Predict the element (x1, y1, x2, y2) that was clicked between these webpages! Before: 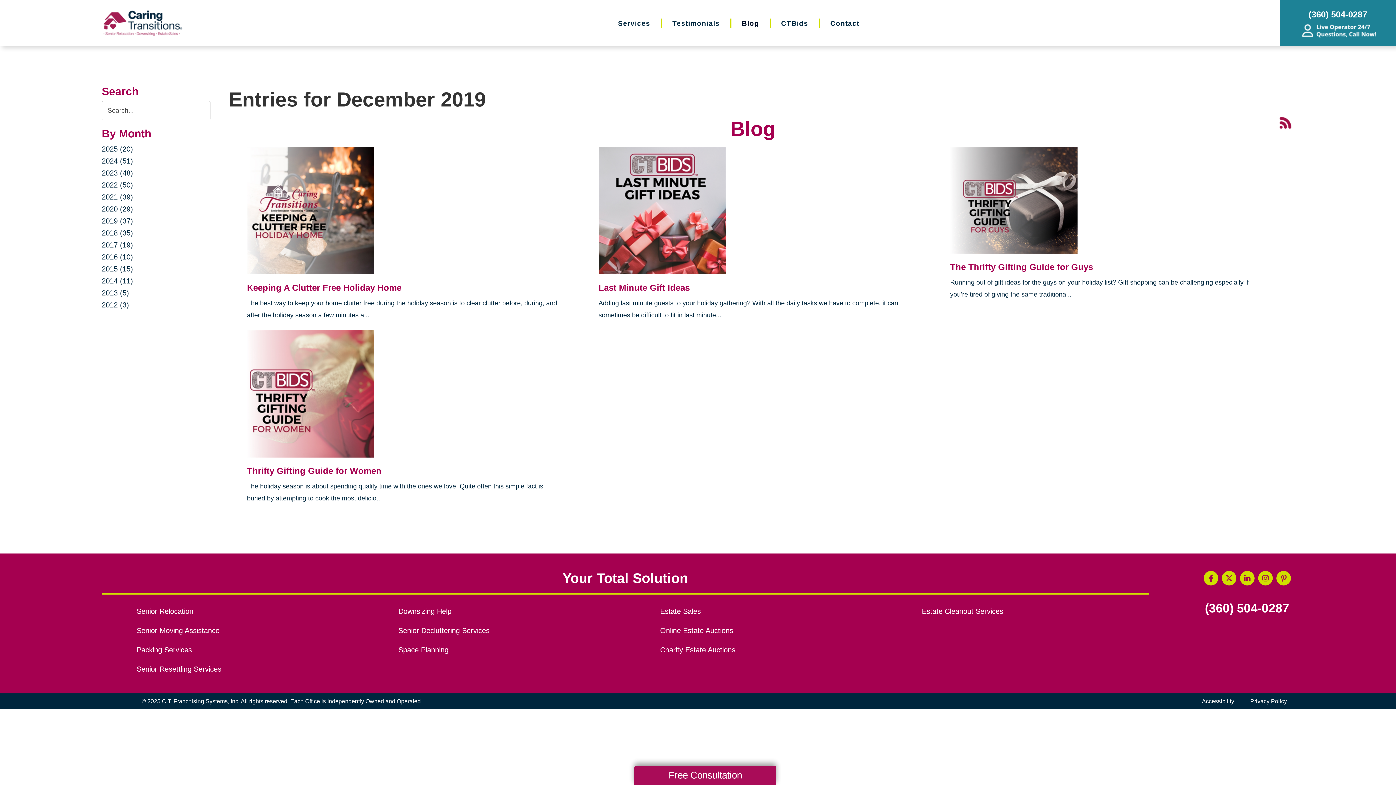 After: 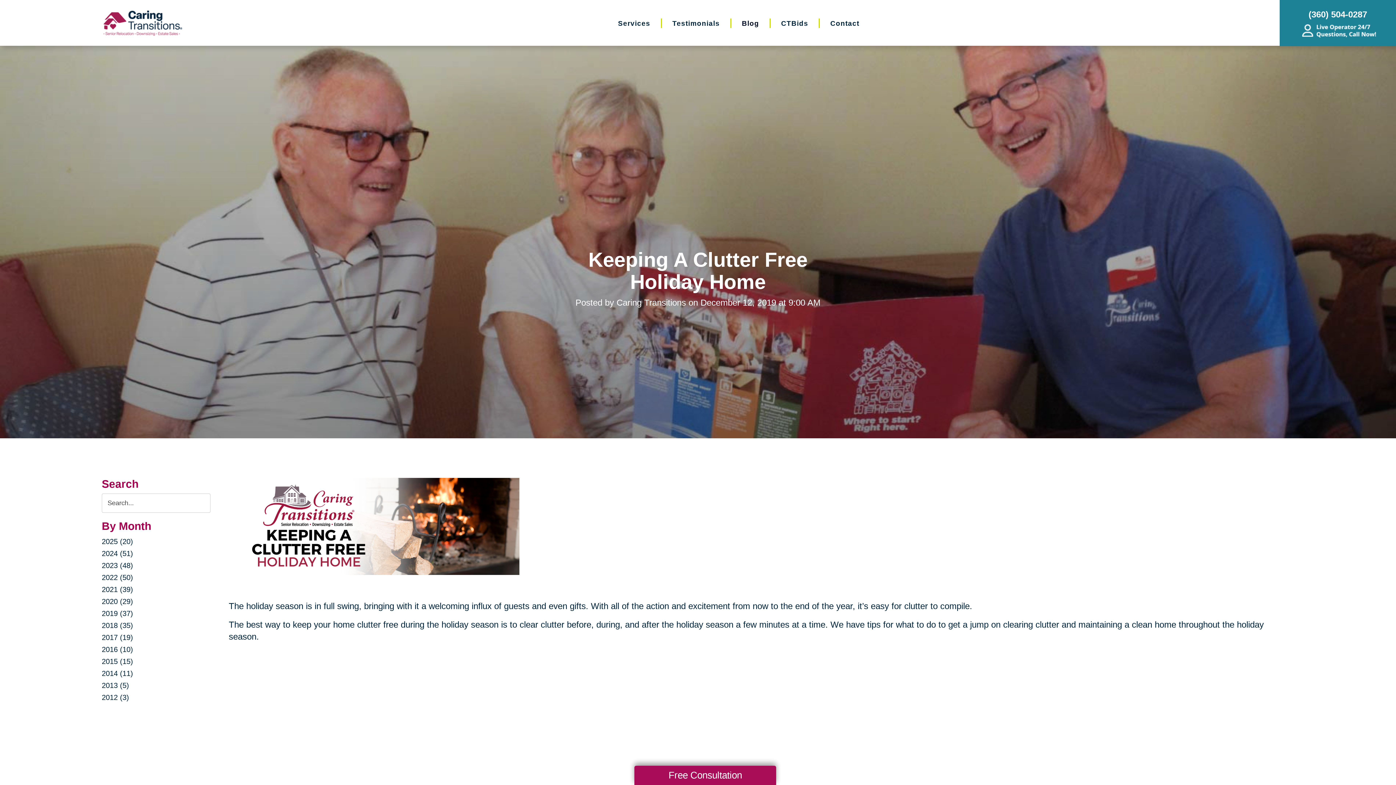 Action: bbox: (247, 205, 374, 215)